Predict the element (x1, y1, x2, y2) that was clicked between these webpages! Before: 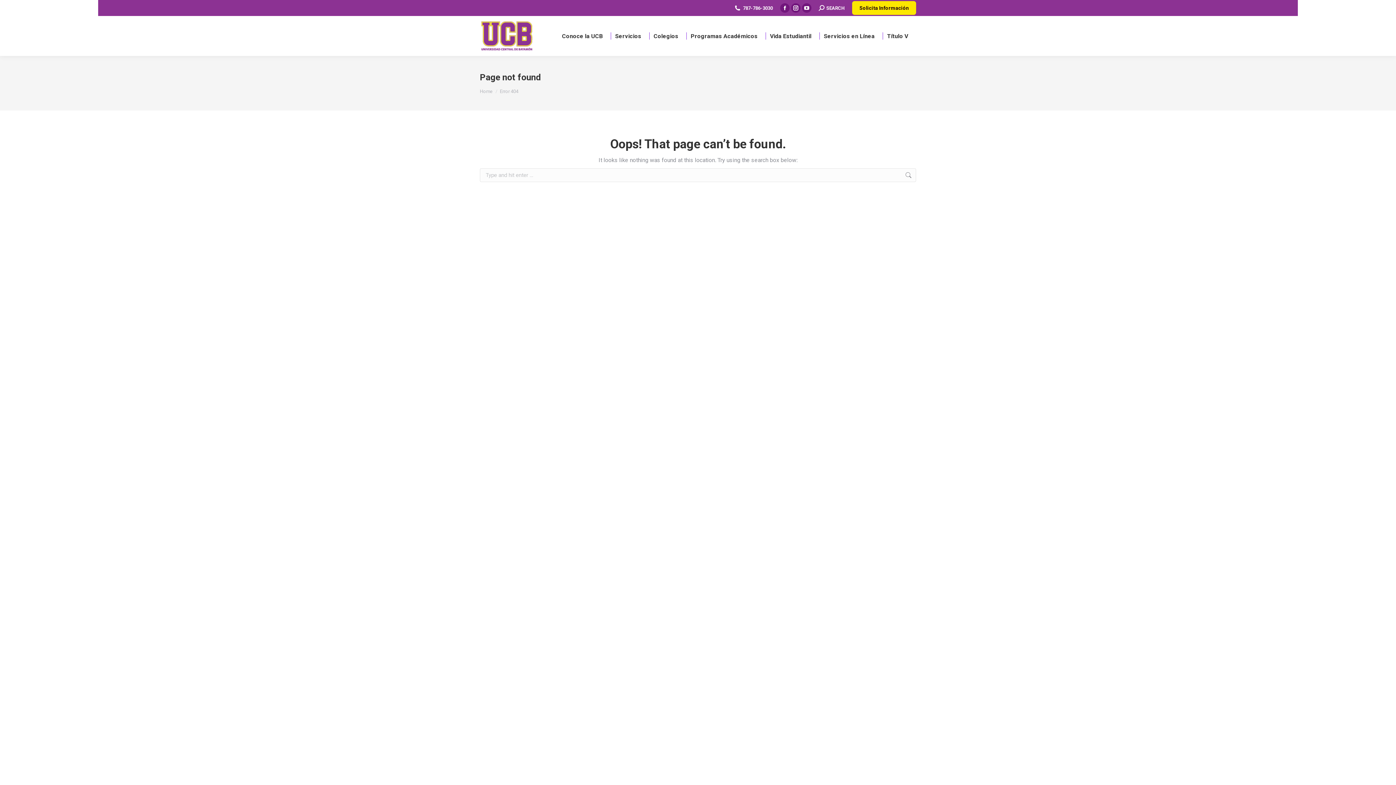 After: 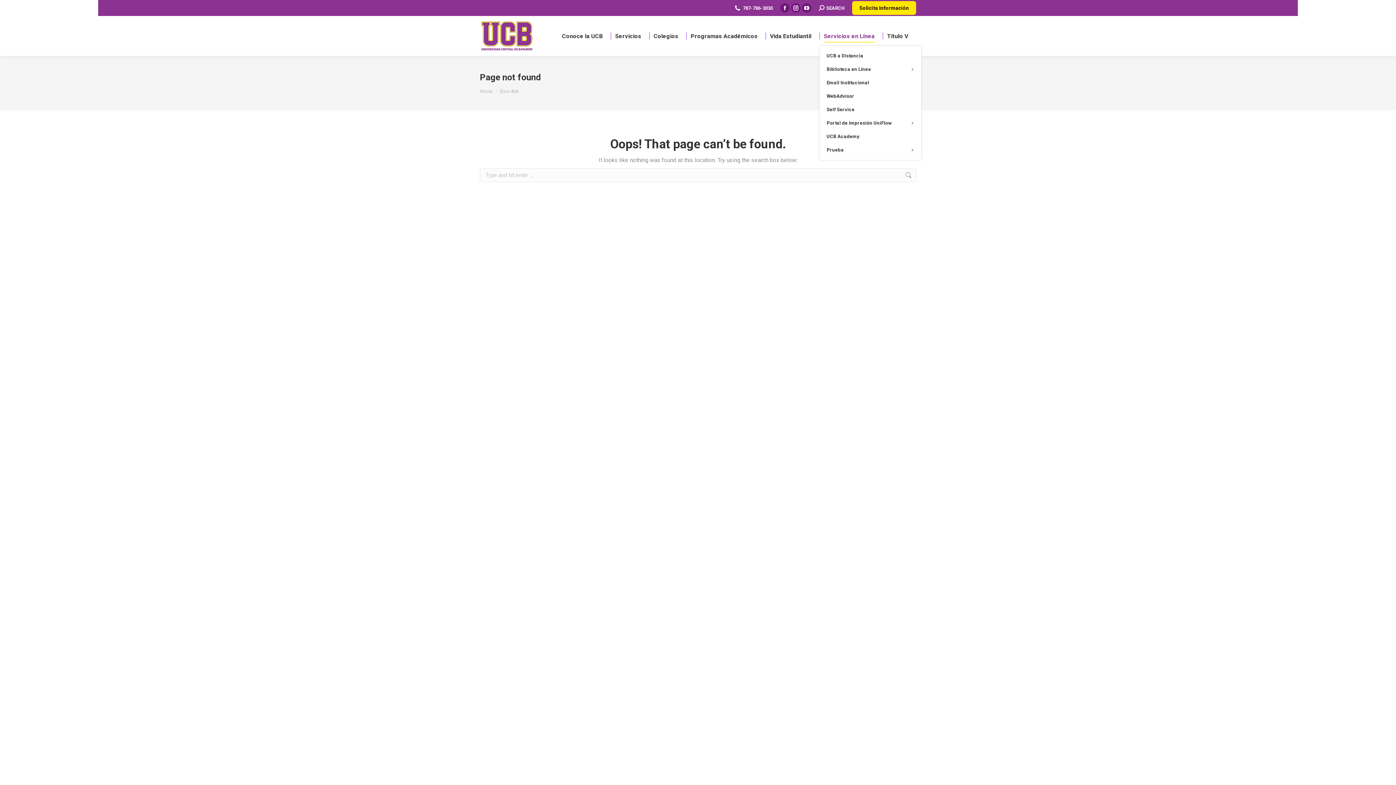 Action: bbox: (819, 30, 879, 41) label: Servicios en Línea